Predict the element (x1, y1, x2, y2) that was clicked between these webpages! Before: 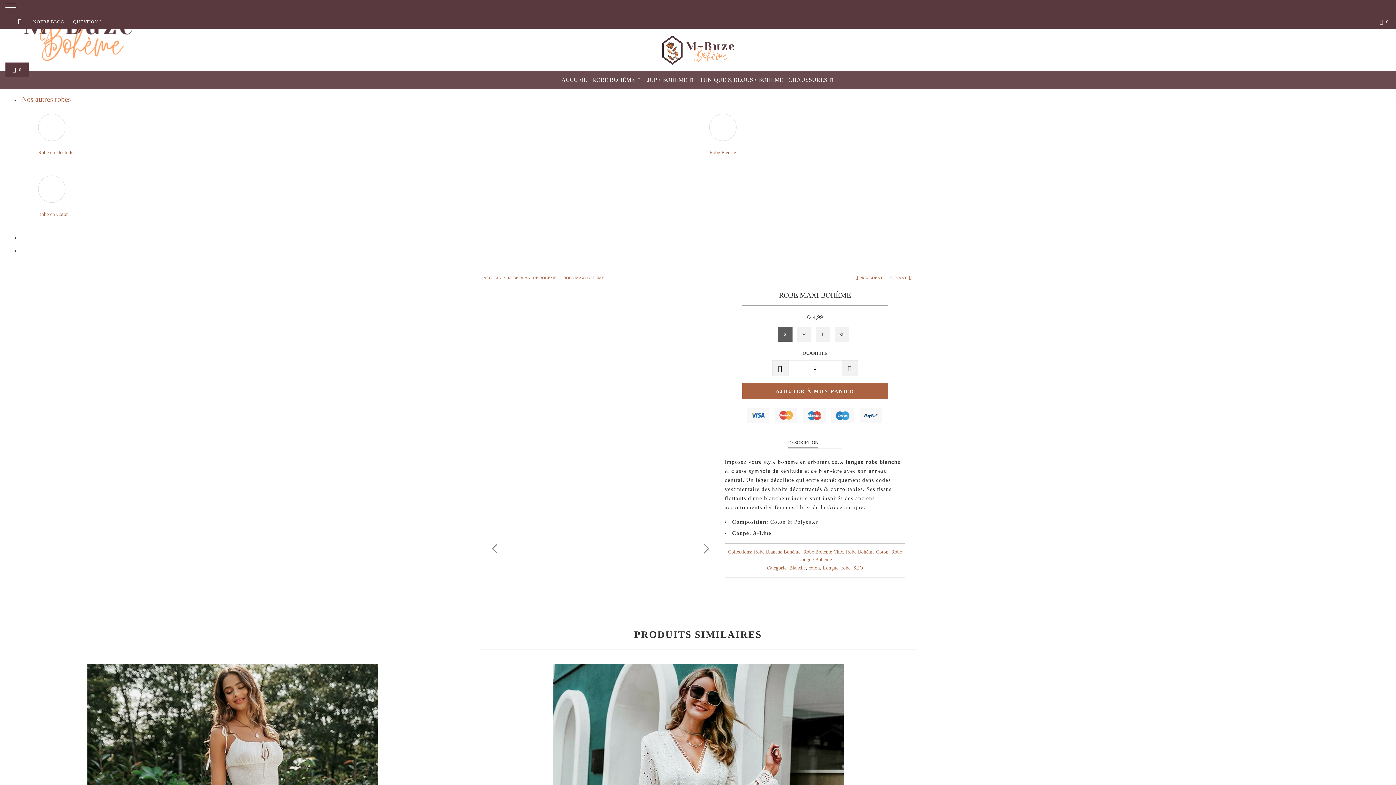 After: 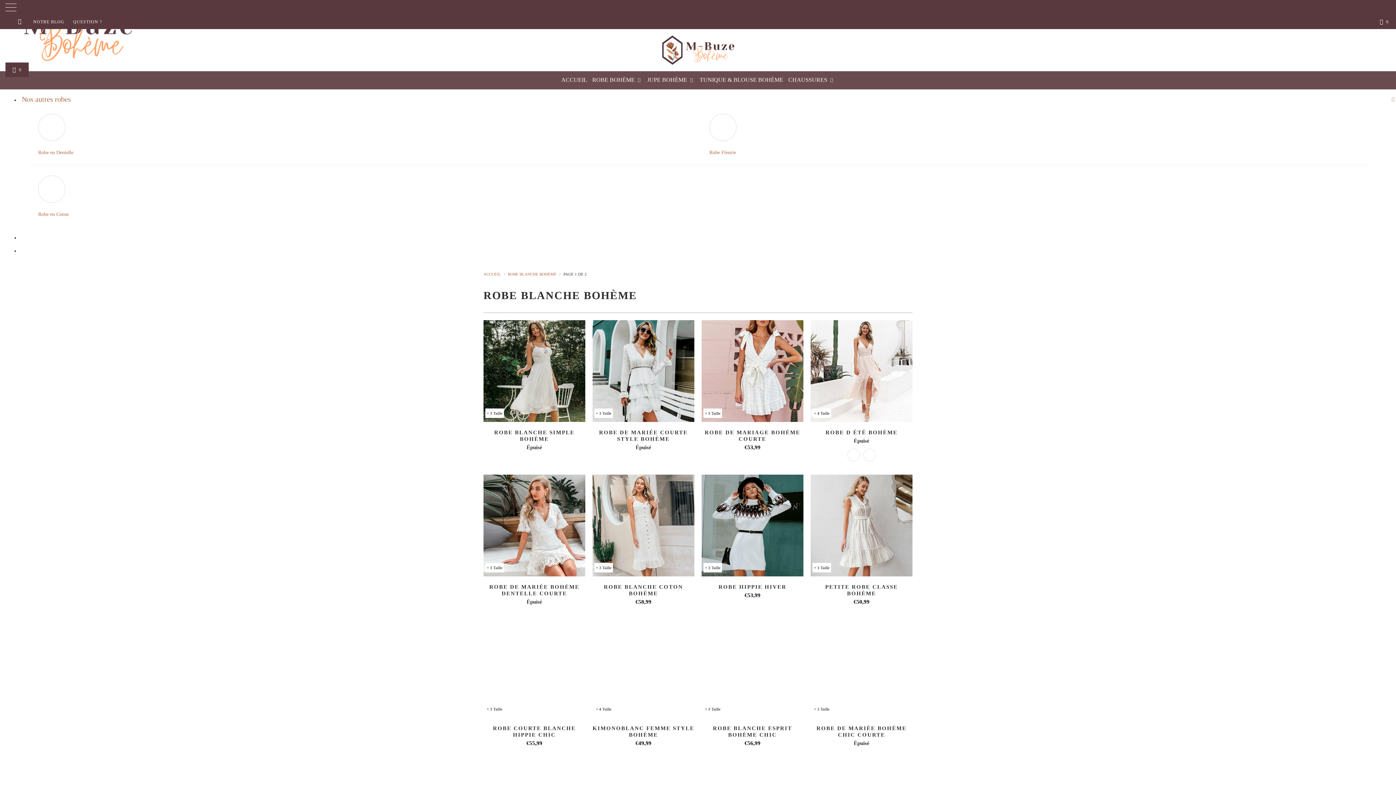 Action: bbox: (754, 549, 800, 555) label: Robe Blanche Bohème